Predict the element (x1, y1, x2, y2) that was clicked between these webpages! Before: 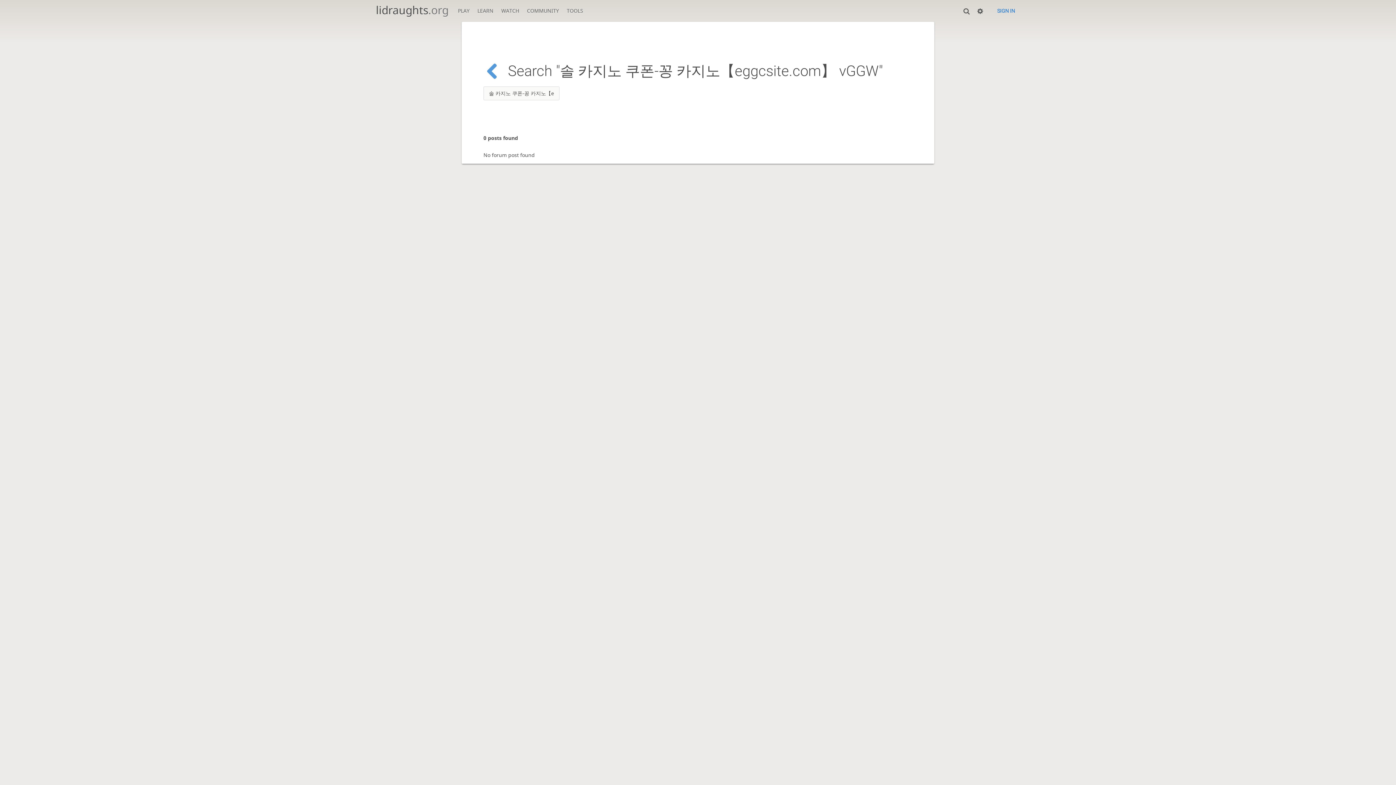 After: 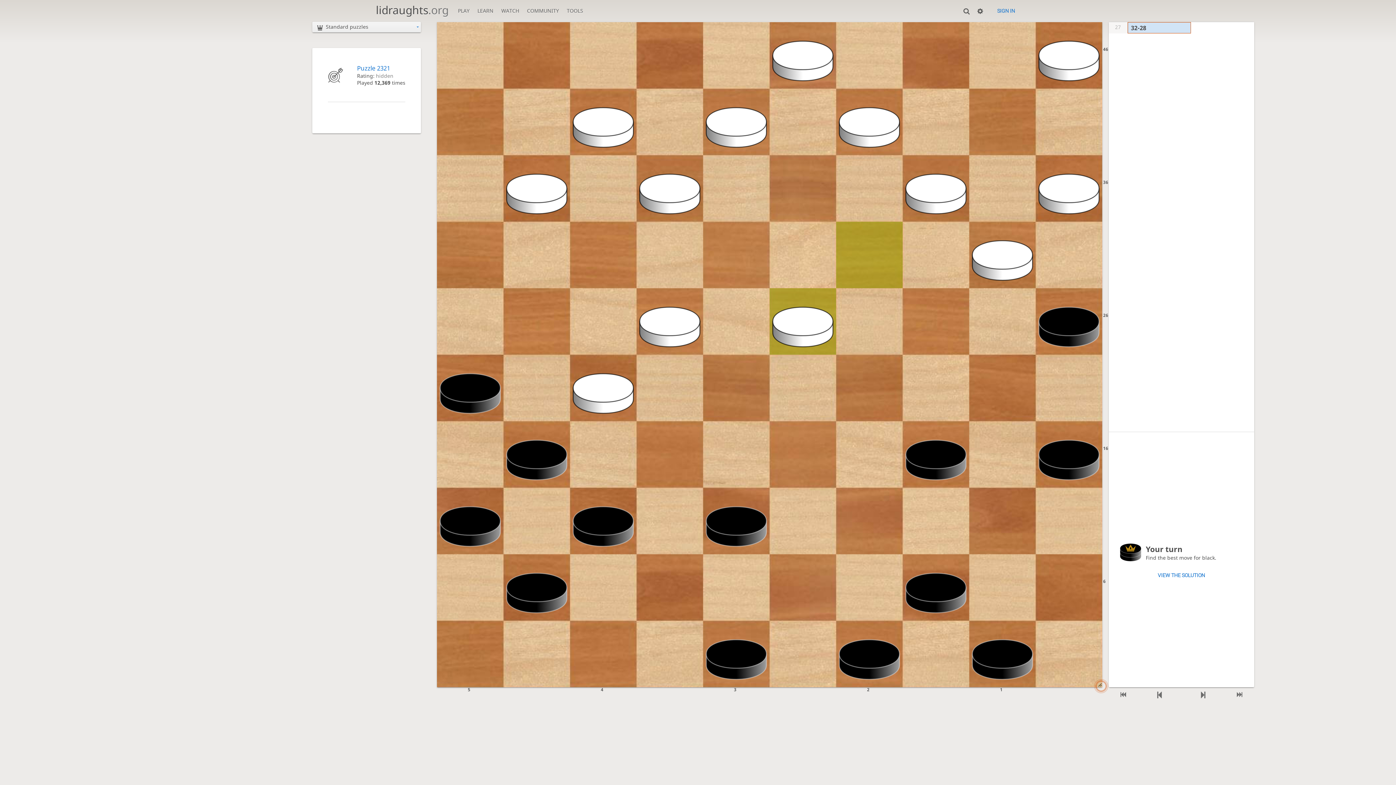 Action: bbox: (473, 0, 497, 17) label: LEARN